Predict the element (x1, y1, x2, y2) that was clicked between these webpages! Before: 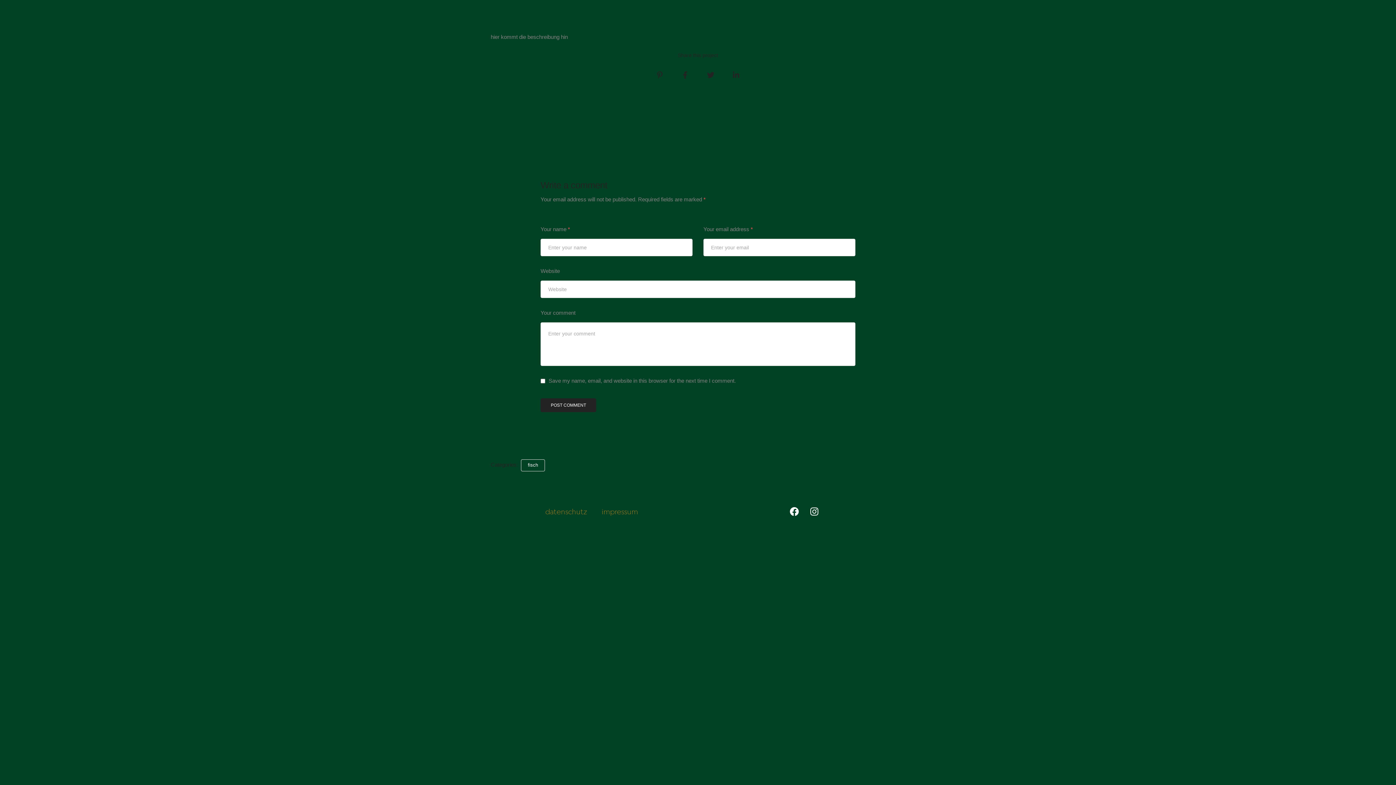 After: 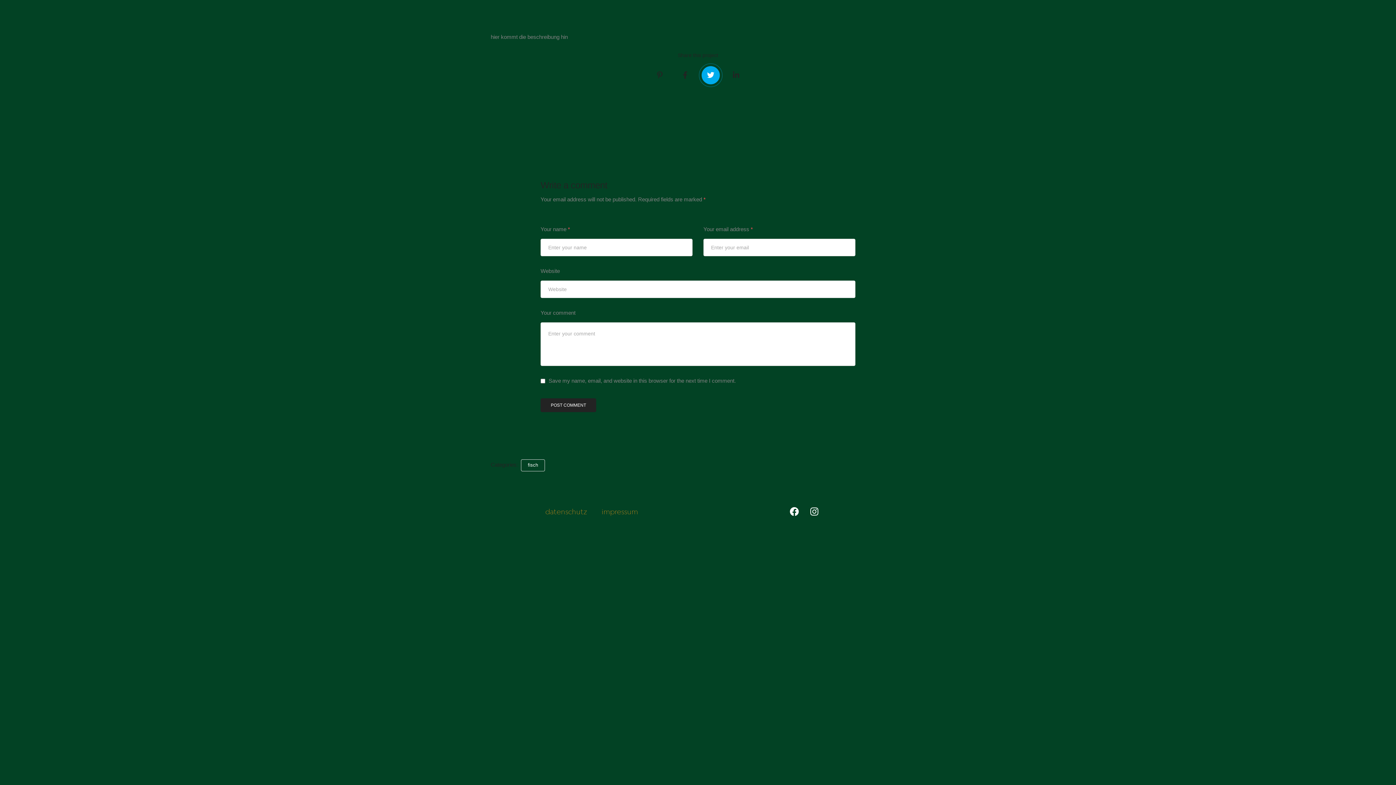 Action: bbox: (701, 66, 720, 84)